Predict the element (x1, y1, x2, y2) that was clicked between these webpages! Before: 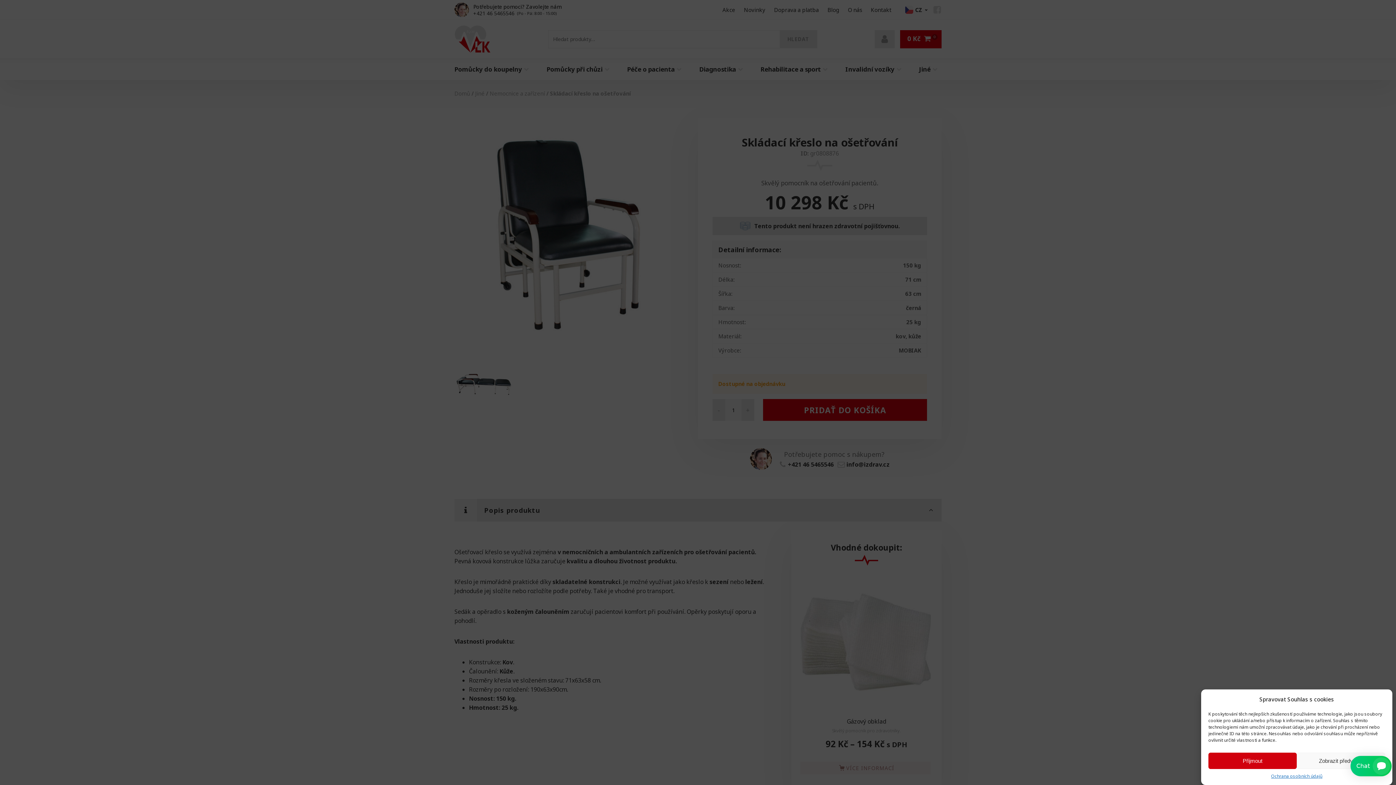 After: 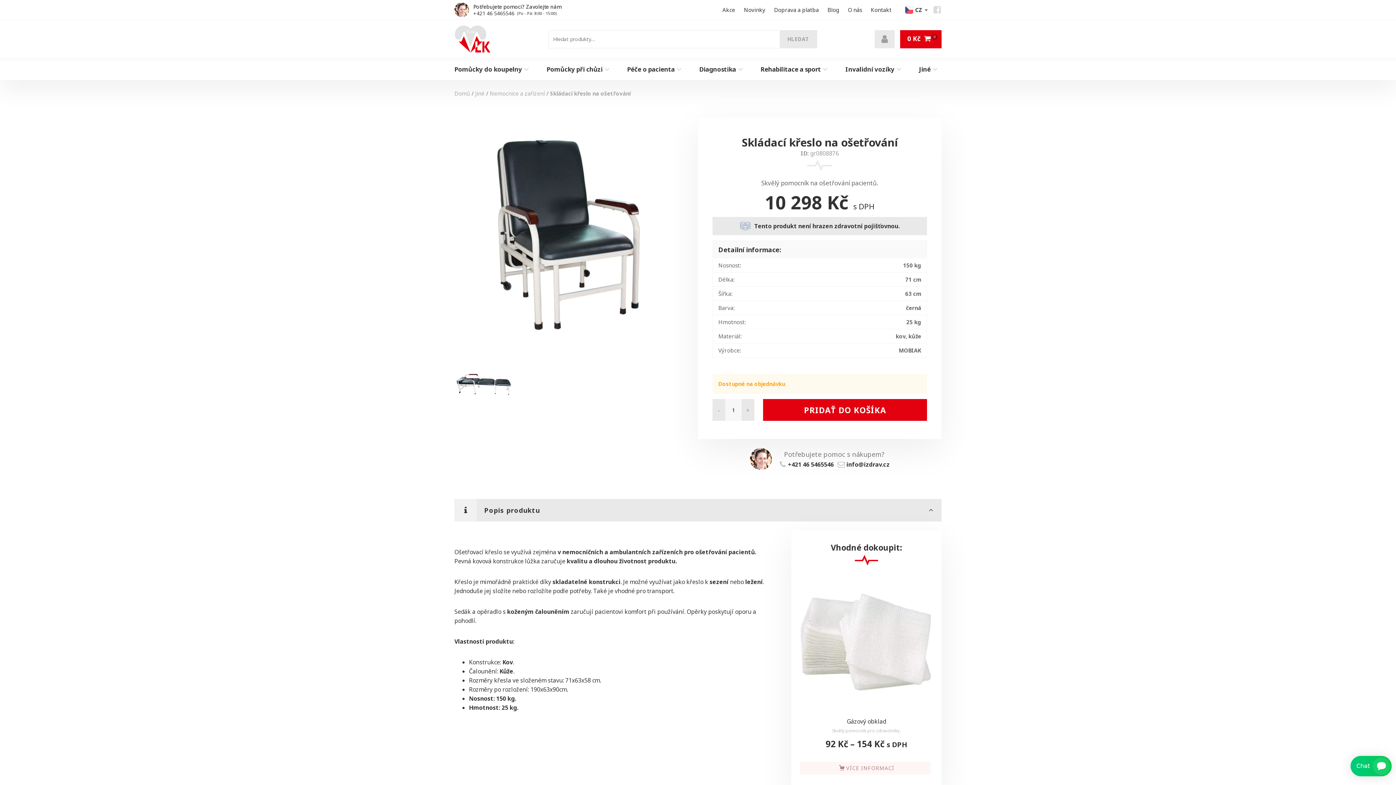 Action: bbox: (1208, 753, 1297, 769) label: Přijmout